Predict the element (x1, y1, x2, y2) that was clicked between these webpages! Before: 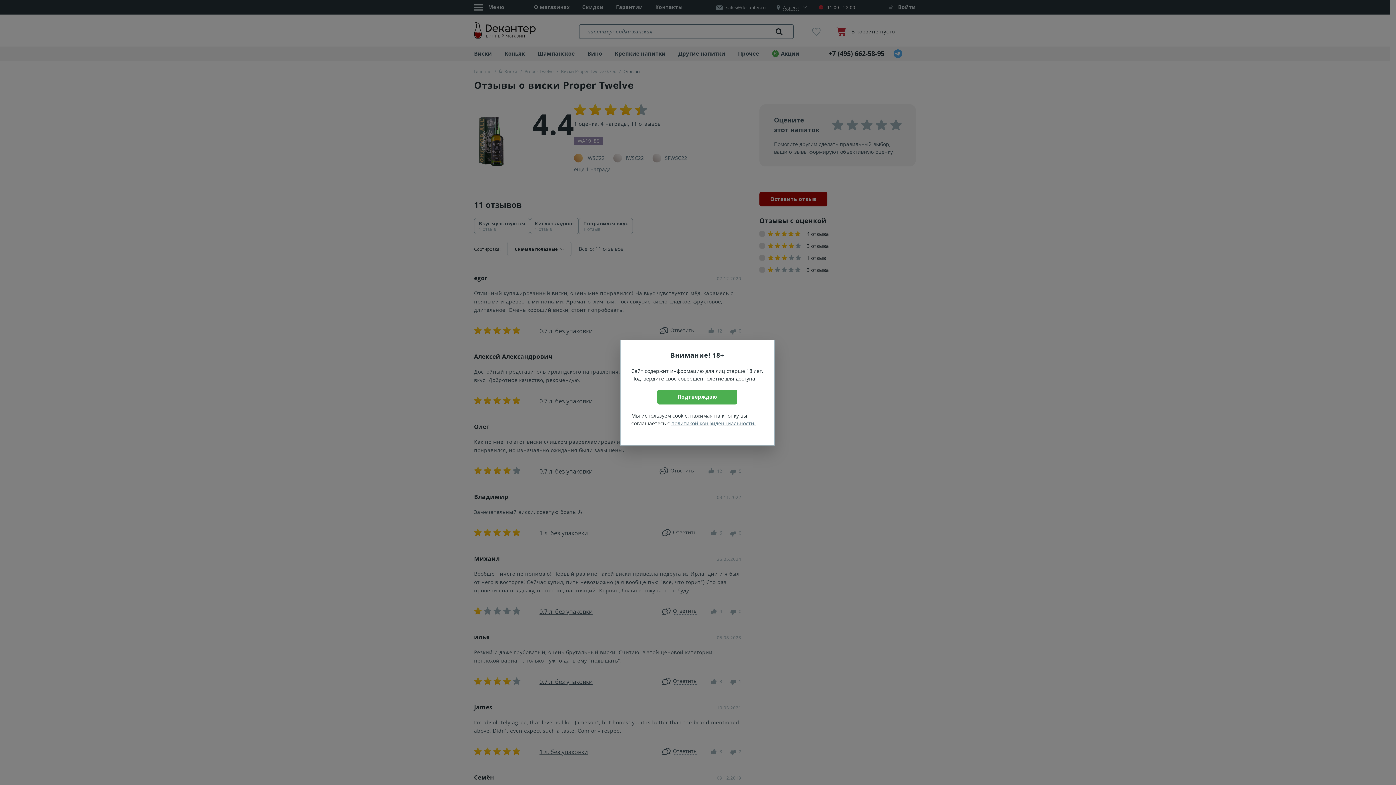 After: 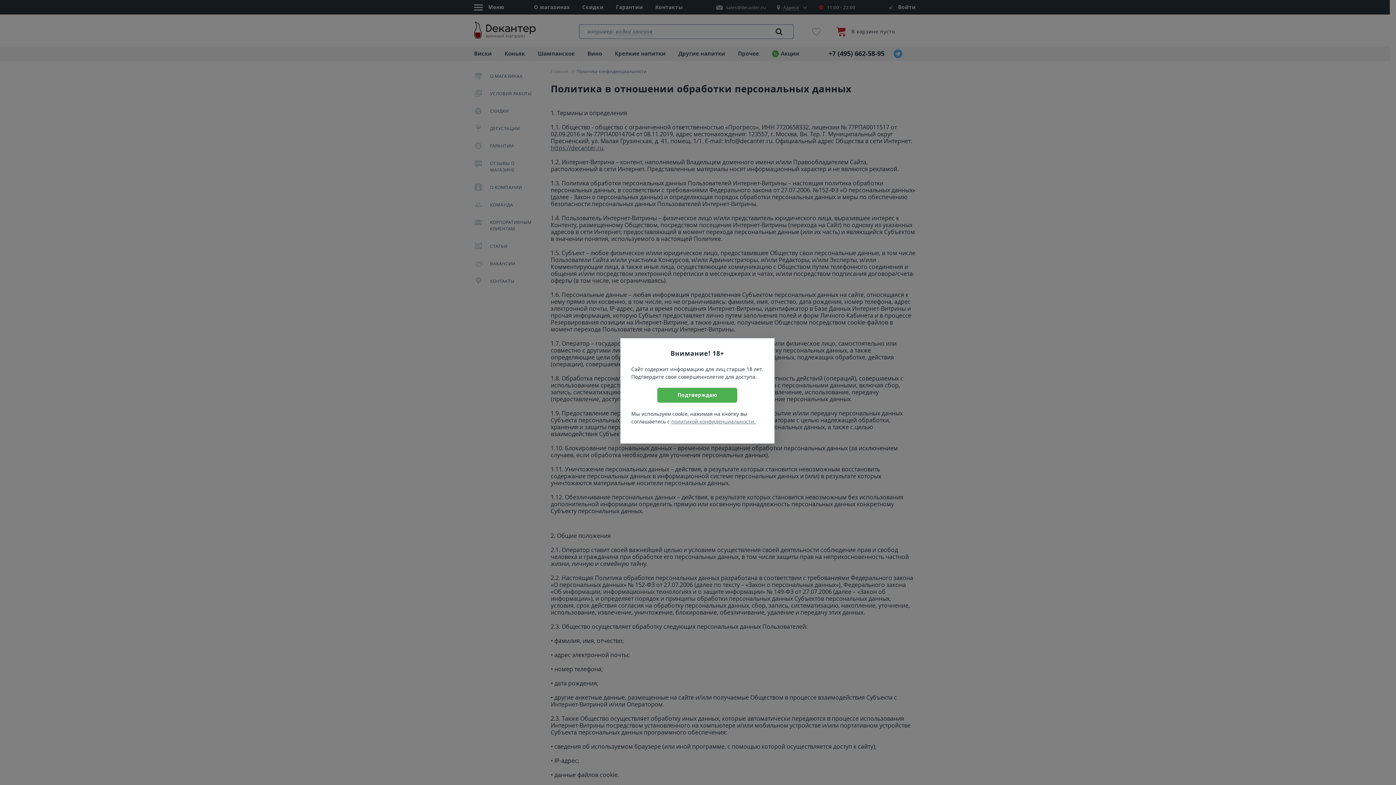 Action: label: политикой конфиденциальности. bbox: (671, 419, 755, 426)